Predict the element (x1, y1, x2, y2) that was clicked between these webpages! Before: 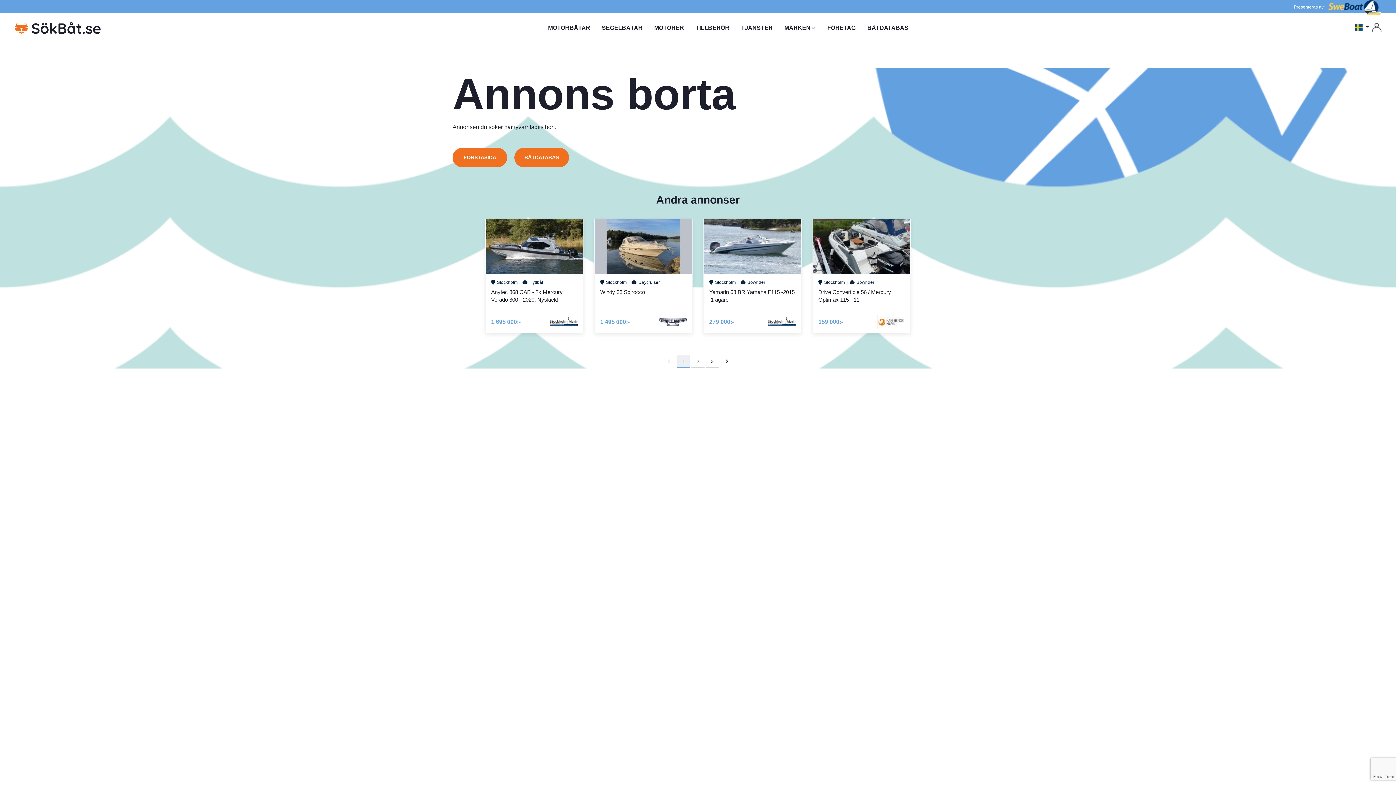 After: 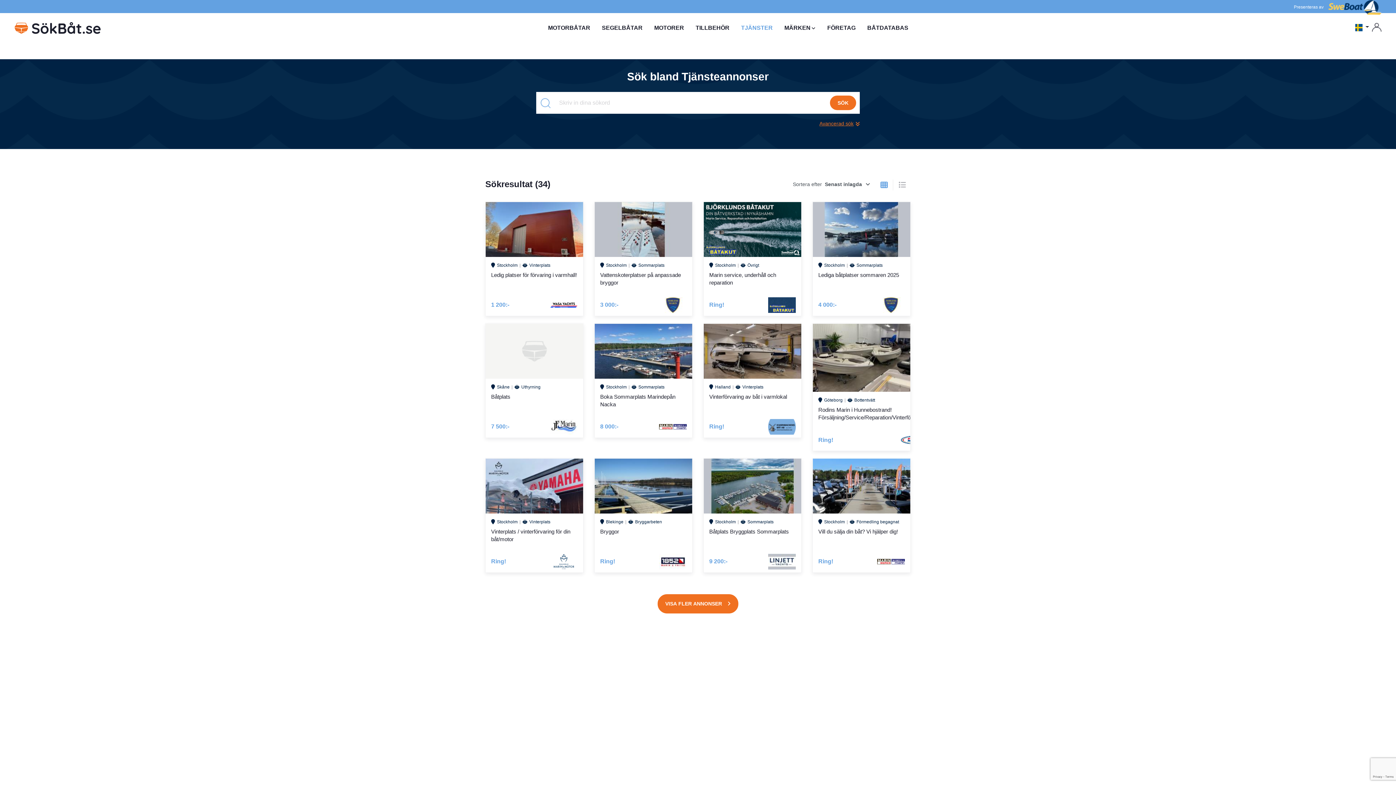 Action: label: TJÄNSTER bbox: (735, 13, 778, 43)